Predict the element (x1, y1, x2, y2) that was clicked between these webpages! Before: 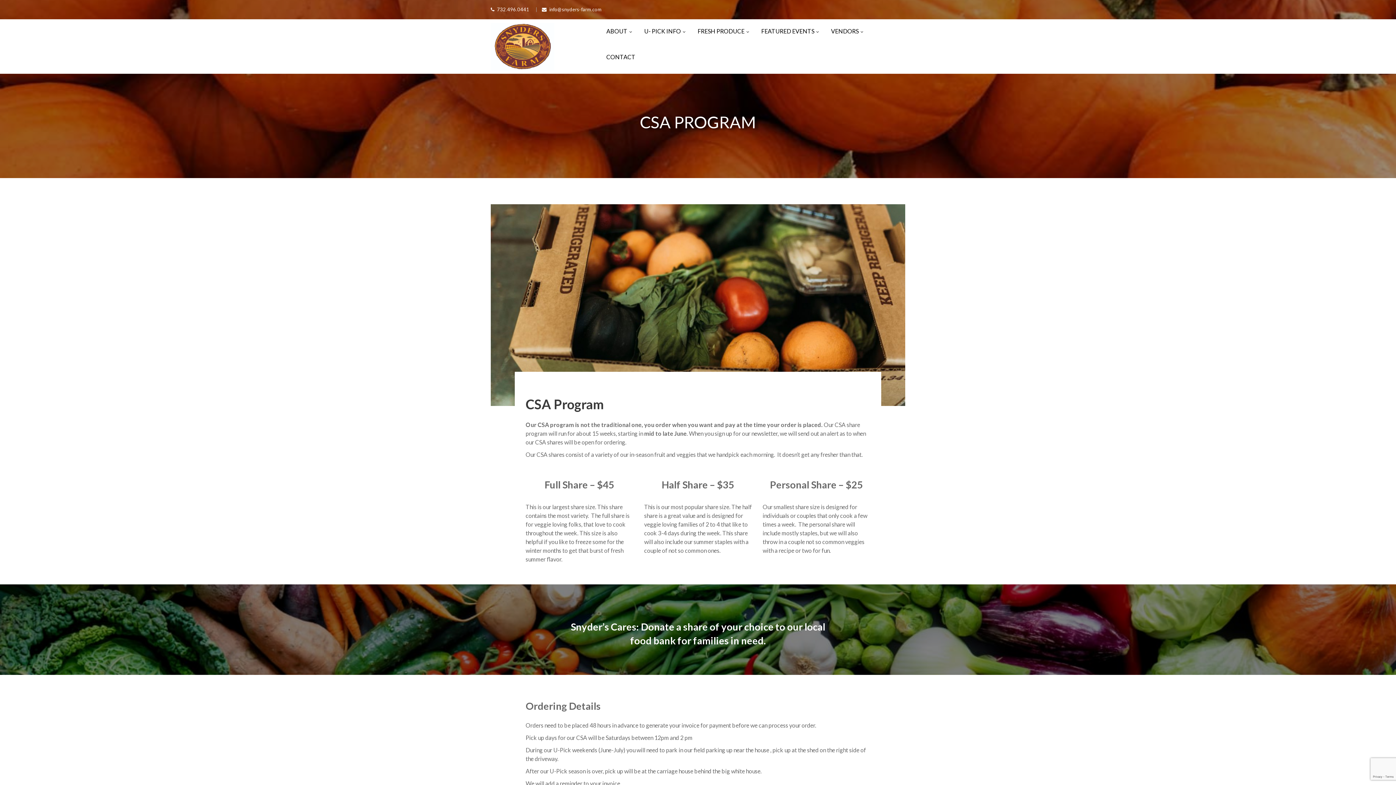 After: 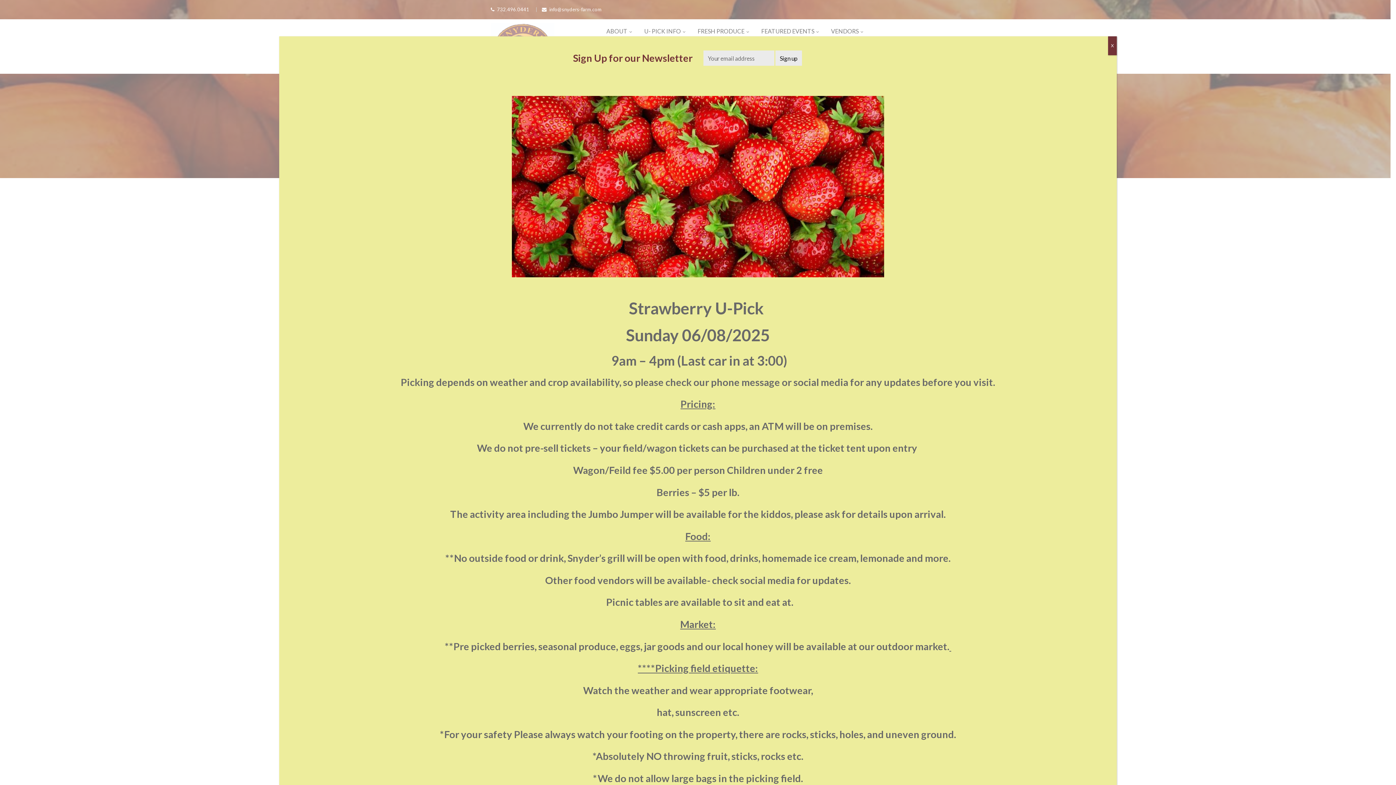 Action: label: U- PICK INFO bbox: (638, 18, 691, 44)